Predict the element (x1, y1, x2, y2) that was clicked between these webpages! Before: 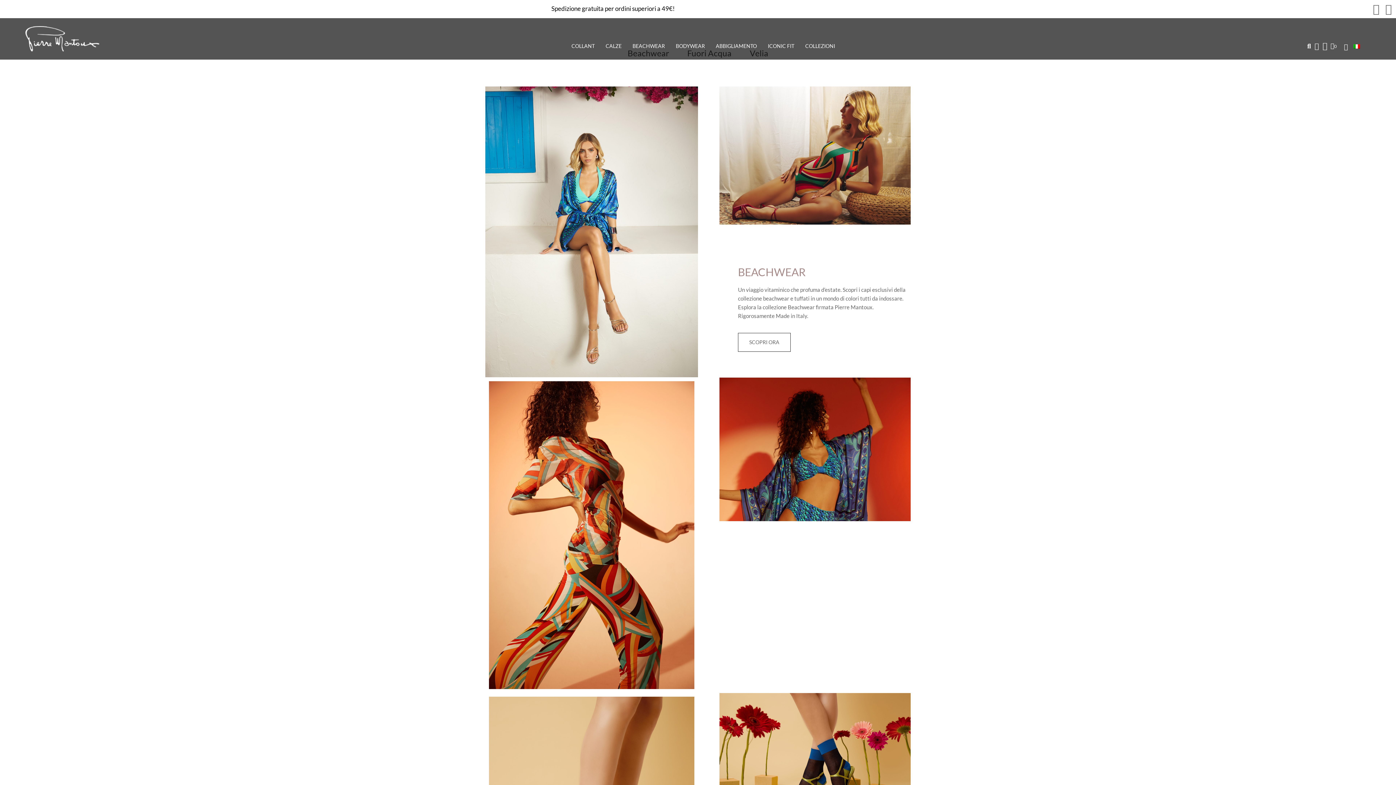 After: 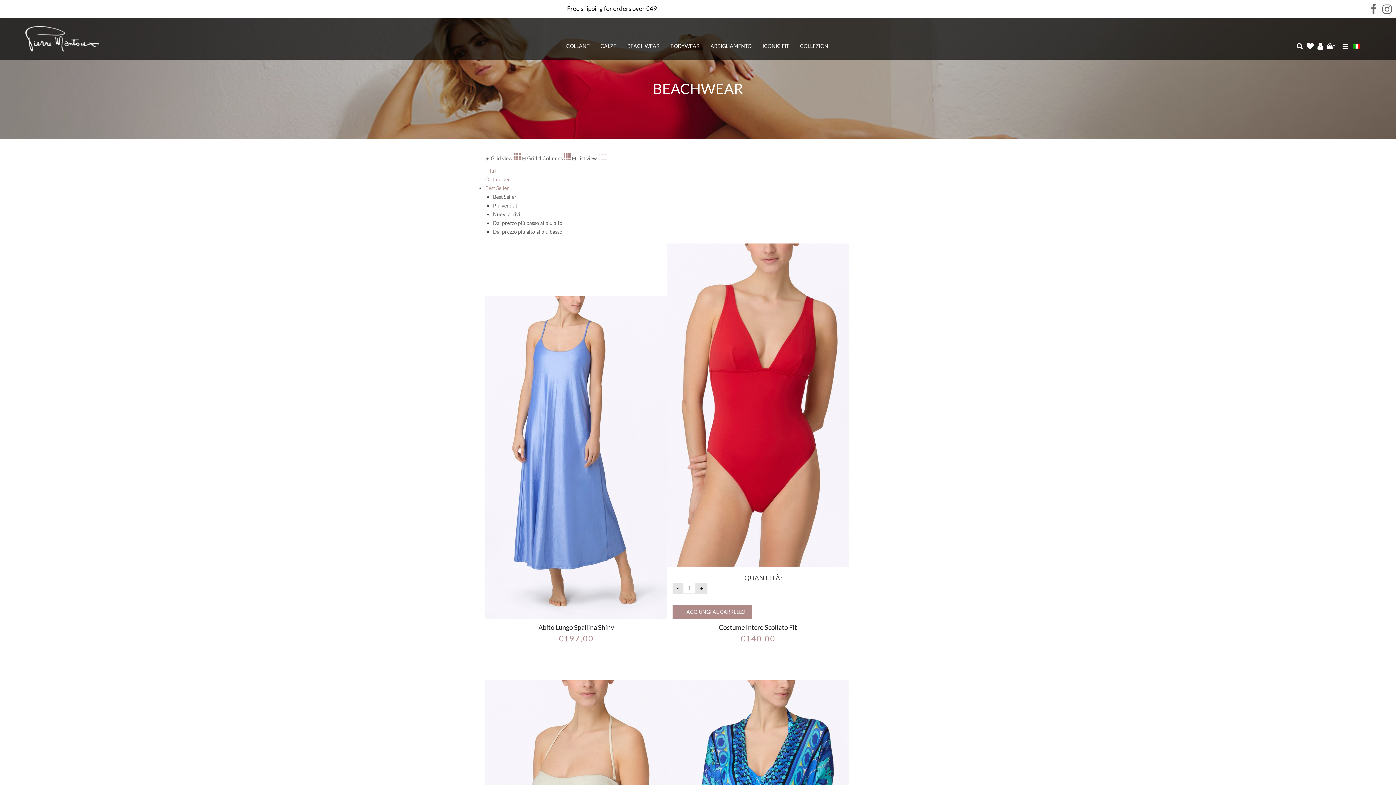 Action: bbox: (627, 43, 670, 49) label: BEACHWEAR